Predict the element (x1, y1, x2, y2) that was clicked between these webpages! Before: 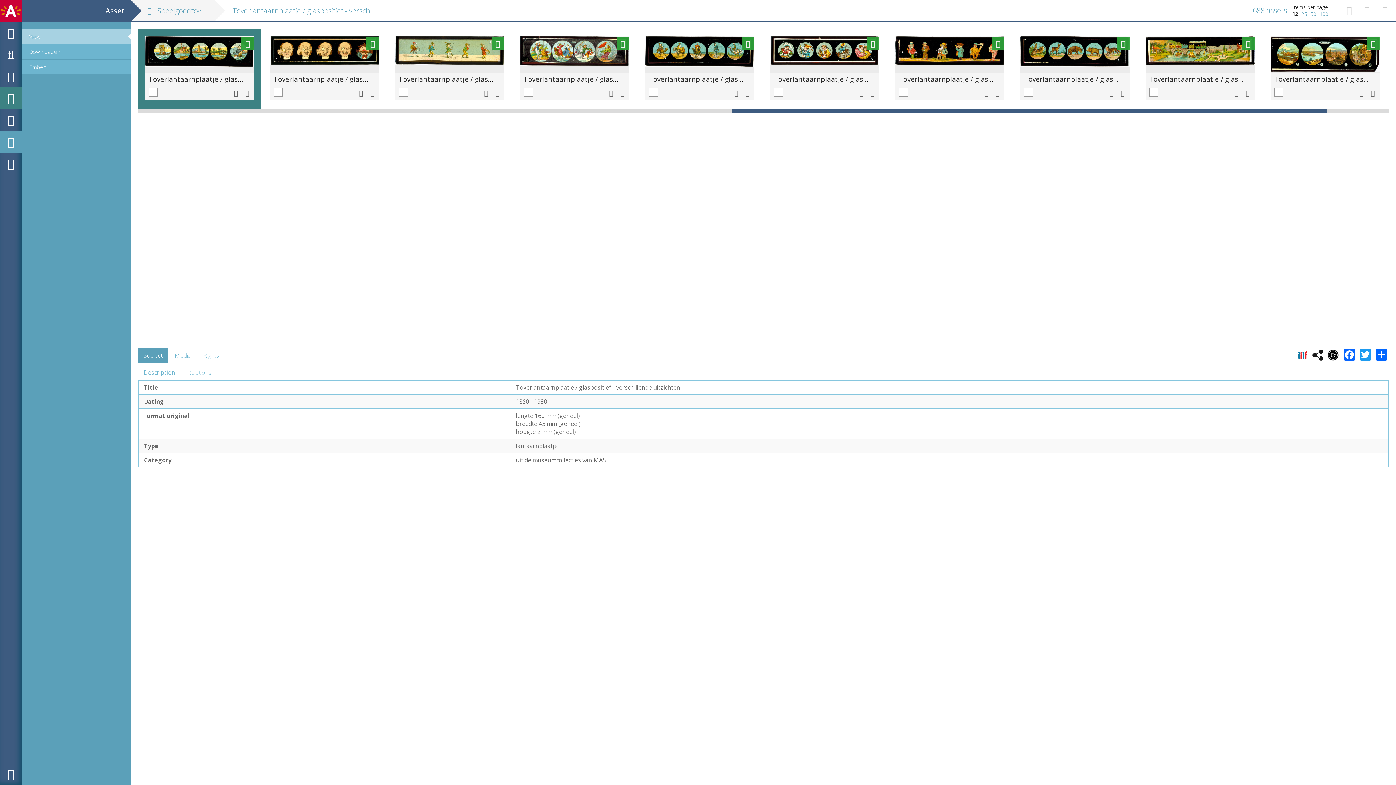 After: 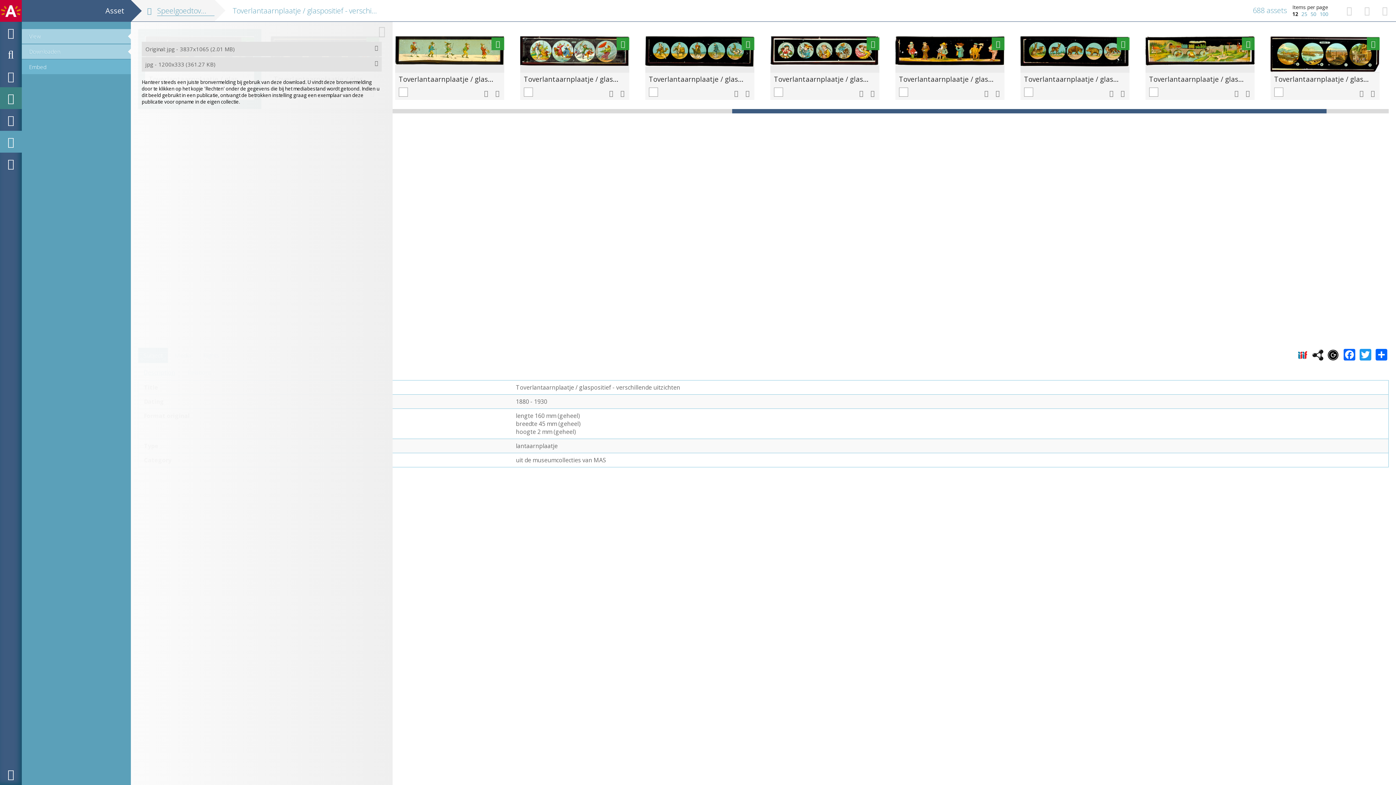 Action: bbox: (21, 44, 130, 58) label: Downloaden